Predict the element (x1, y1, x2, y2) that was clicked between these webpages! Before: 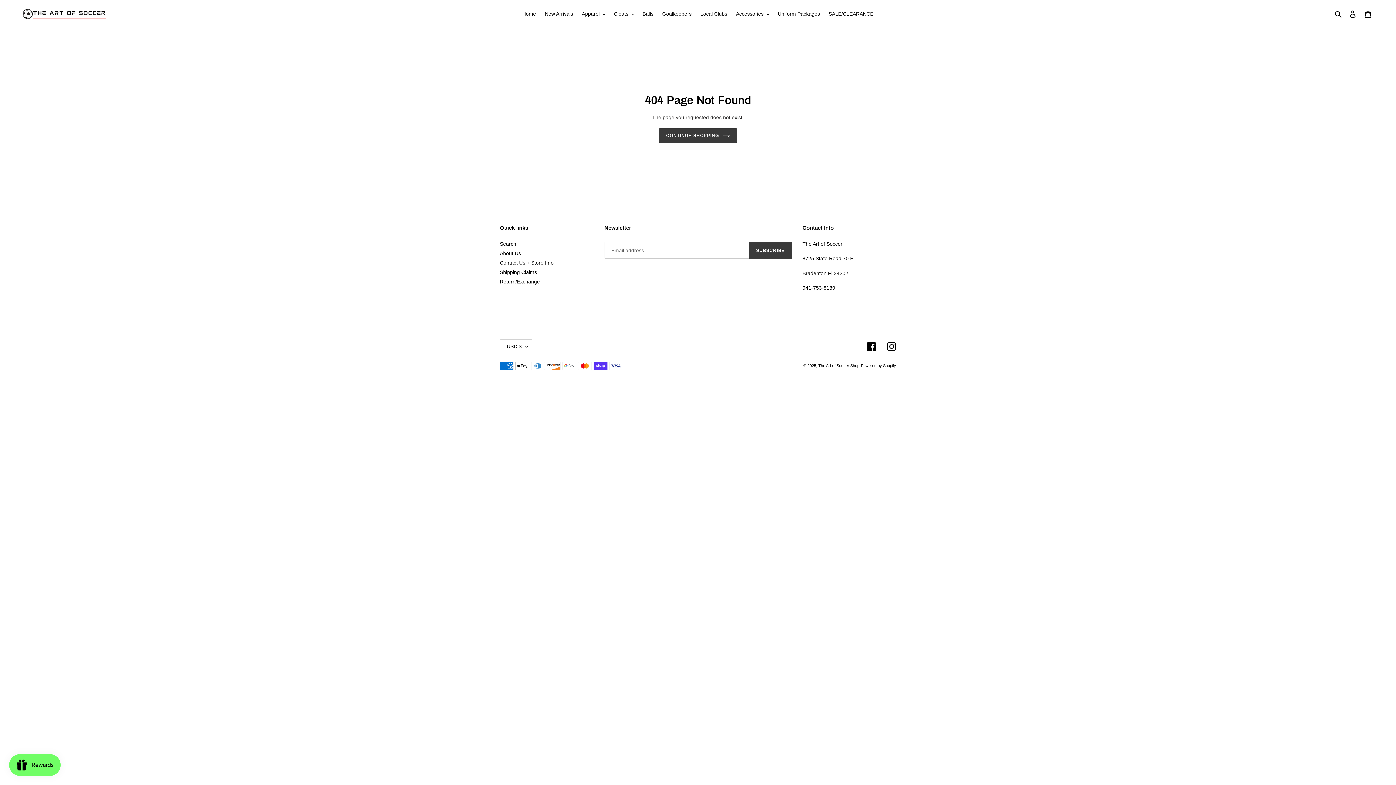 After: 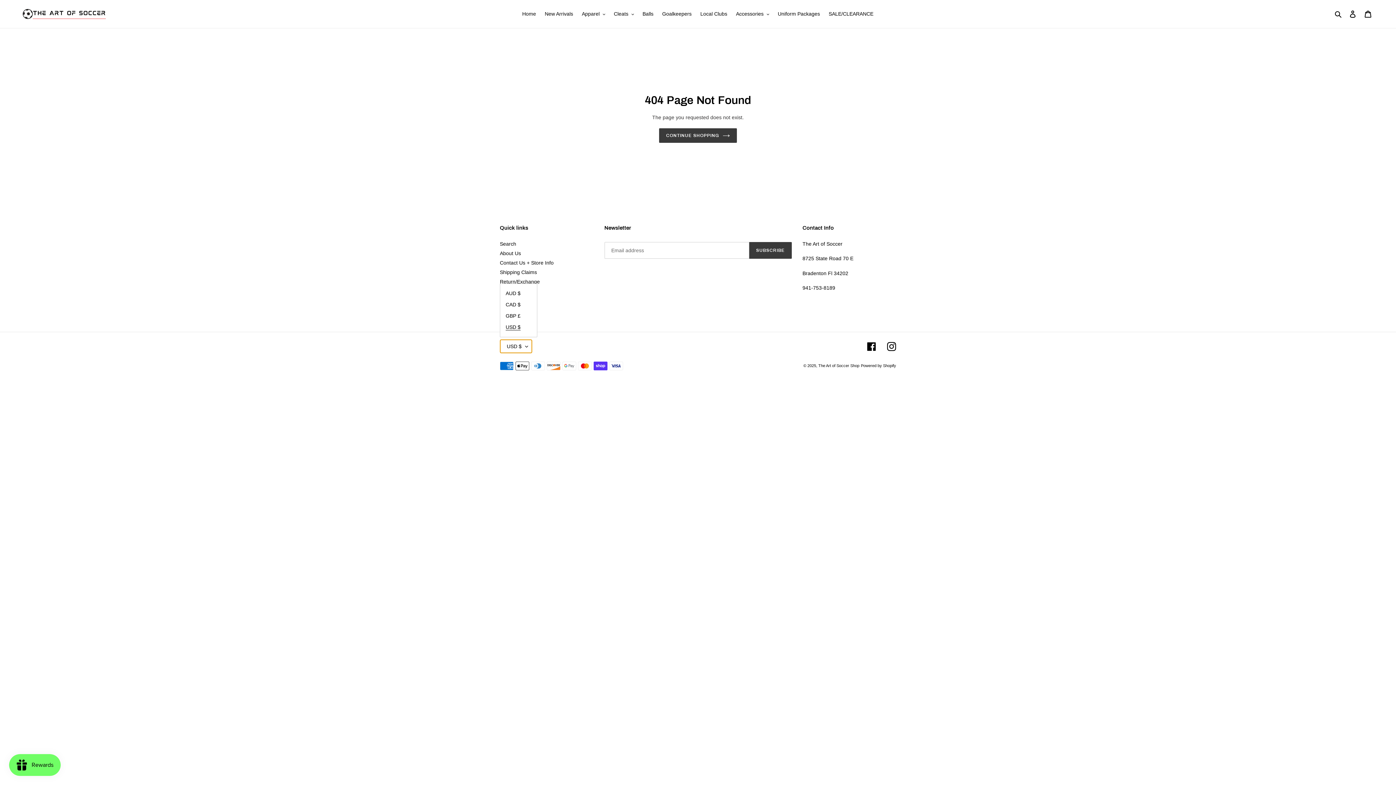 Action: label: USD $ bbox: (500, 339, 532, 353)